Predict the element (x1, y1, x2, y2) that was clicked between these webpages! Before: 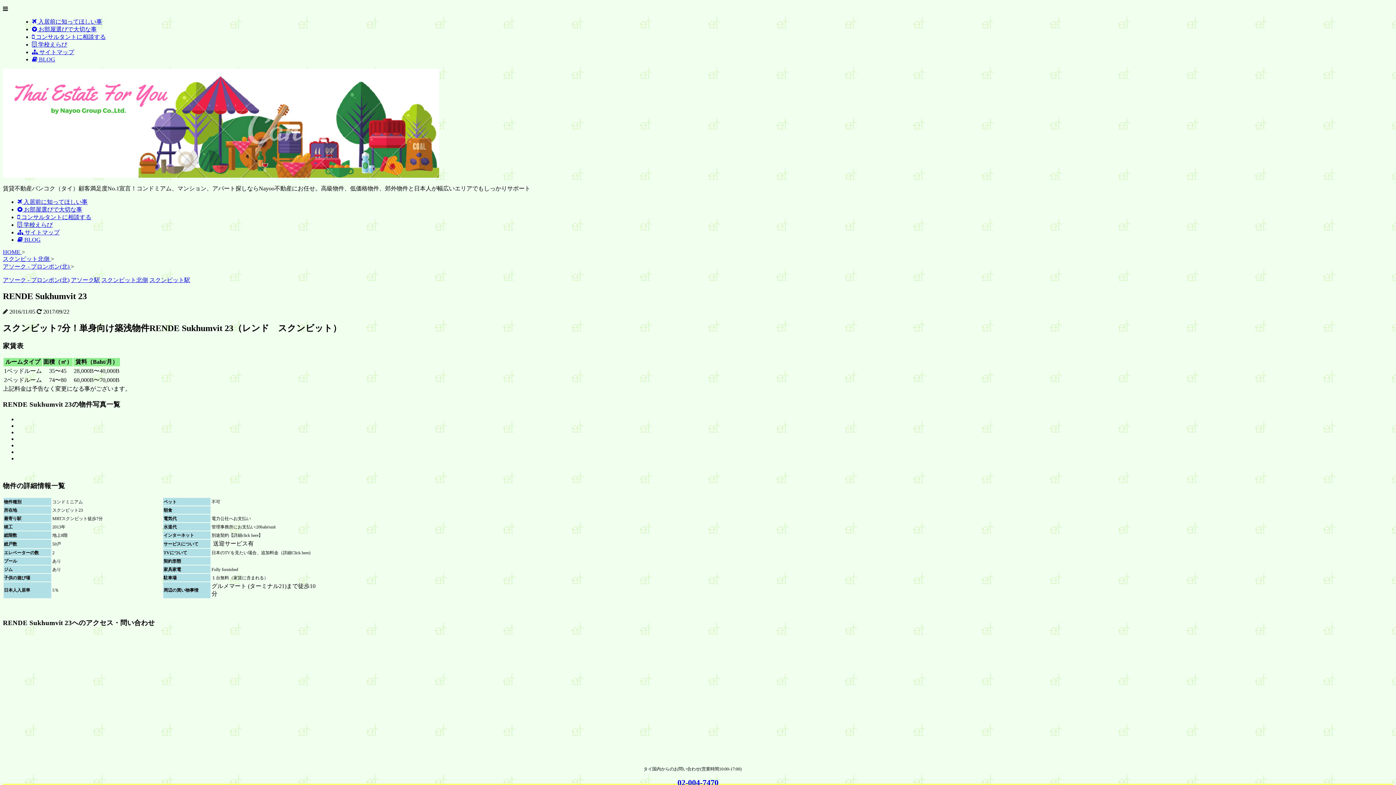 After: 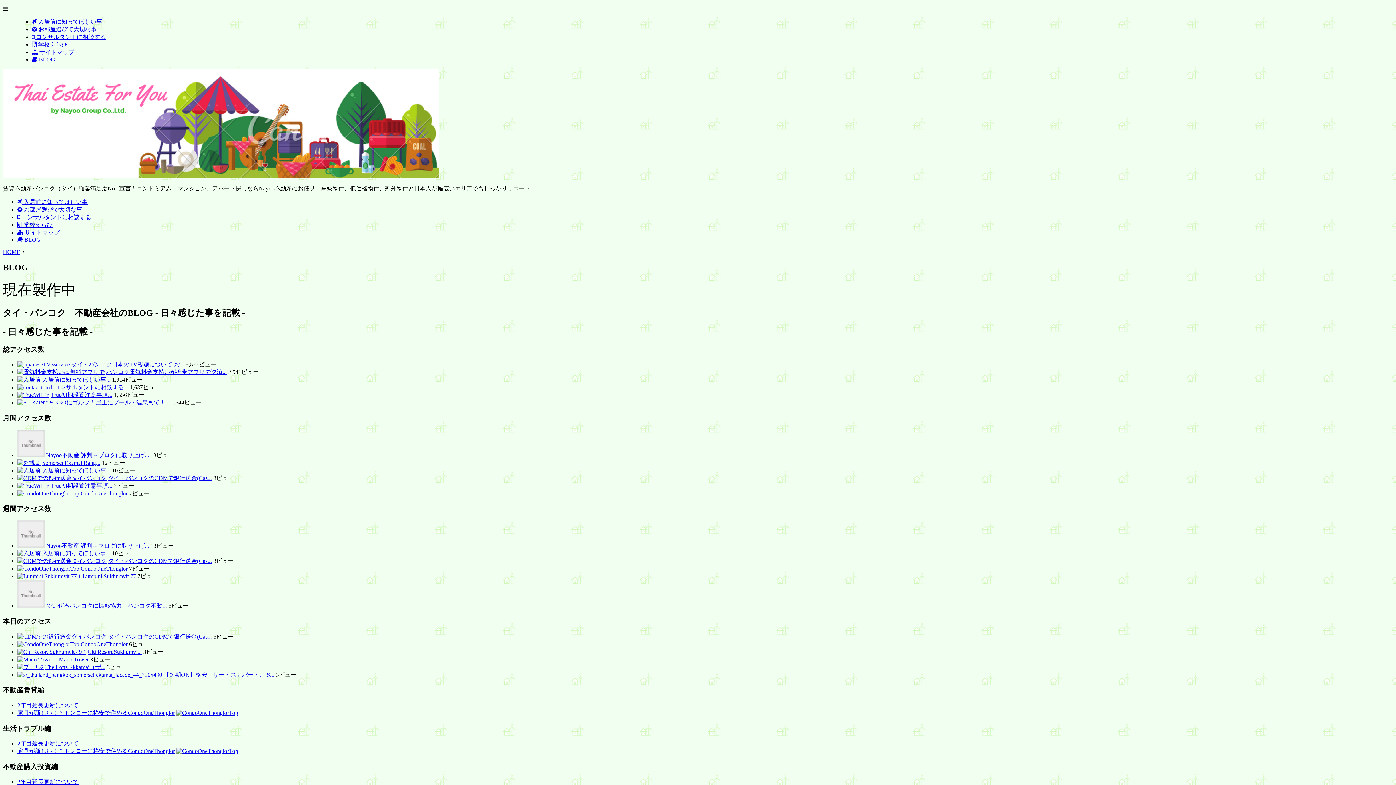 Action: label:  BLOG bbox: (32, 56, 55, 62)